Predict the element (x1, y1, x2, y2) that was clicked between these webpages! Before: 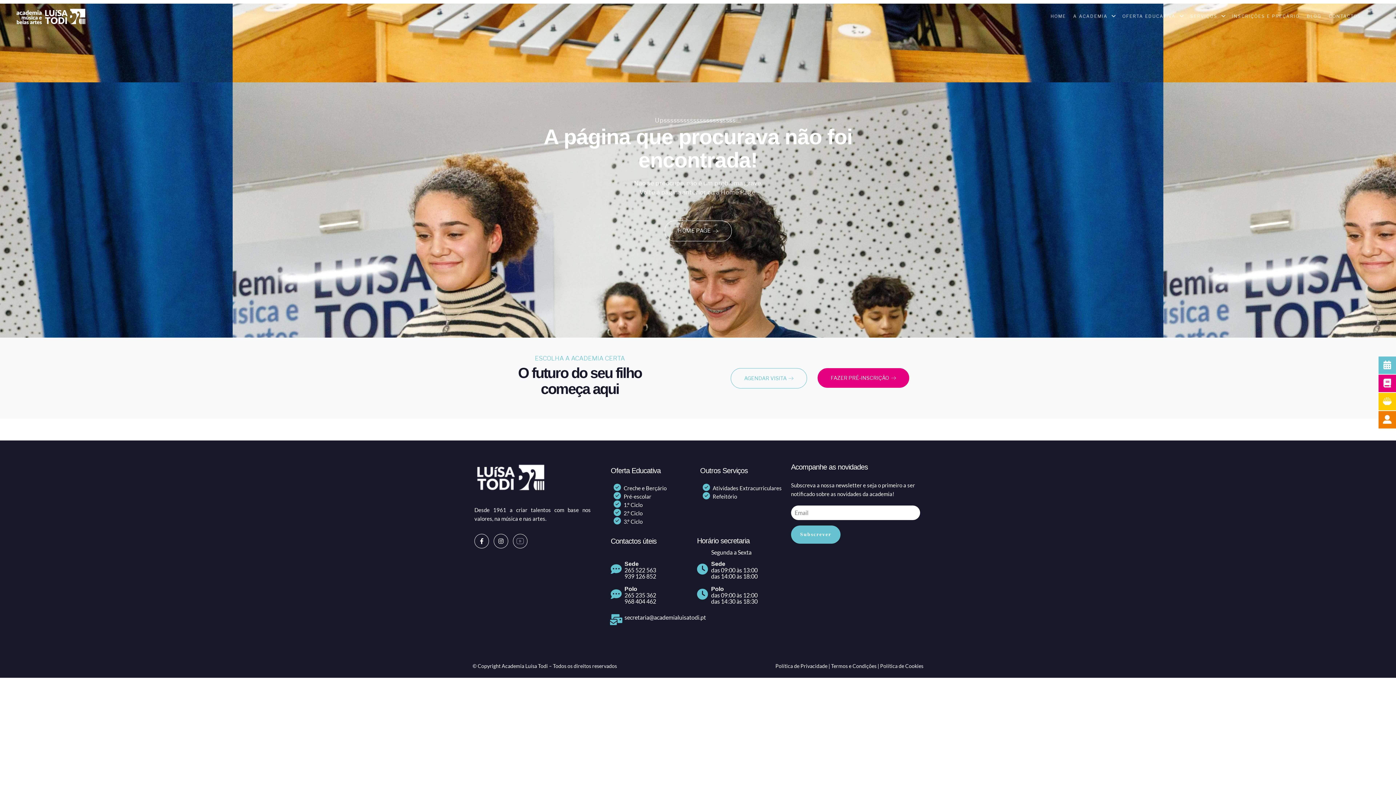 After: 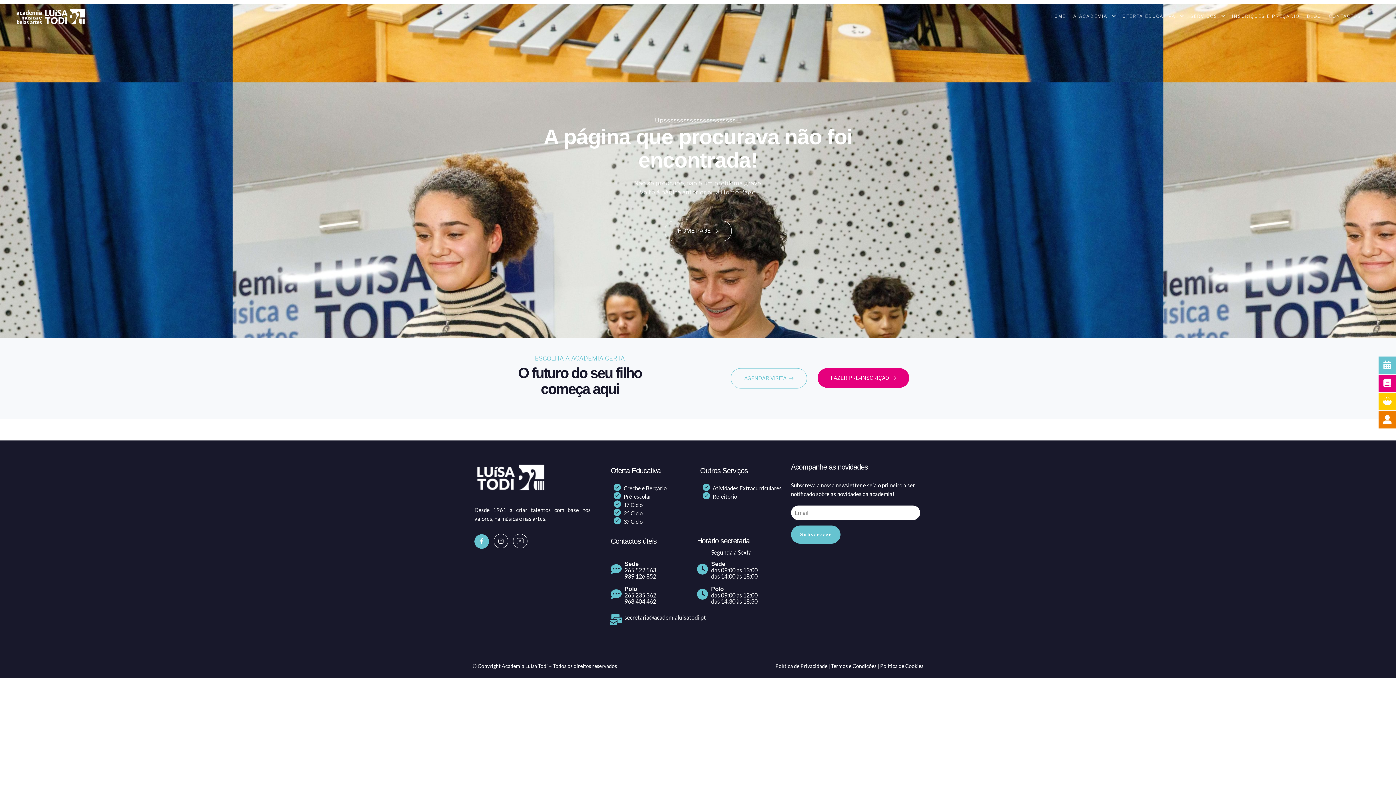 Action: bbox: (474, 534, 489, 548) label: Facebook